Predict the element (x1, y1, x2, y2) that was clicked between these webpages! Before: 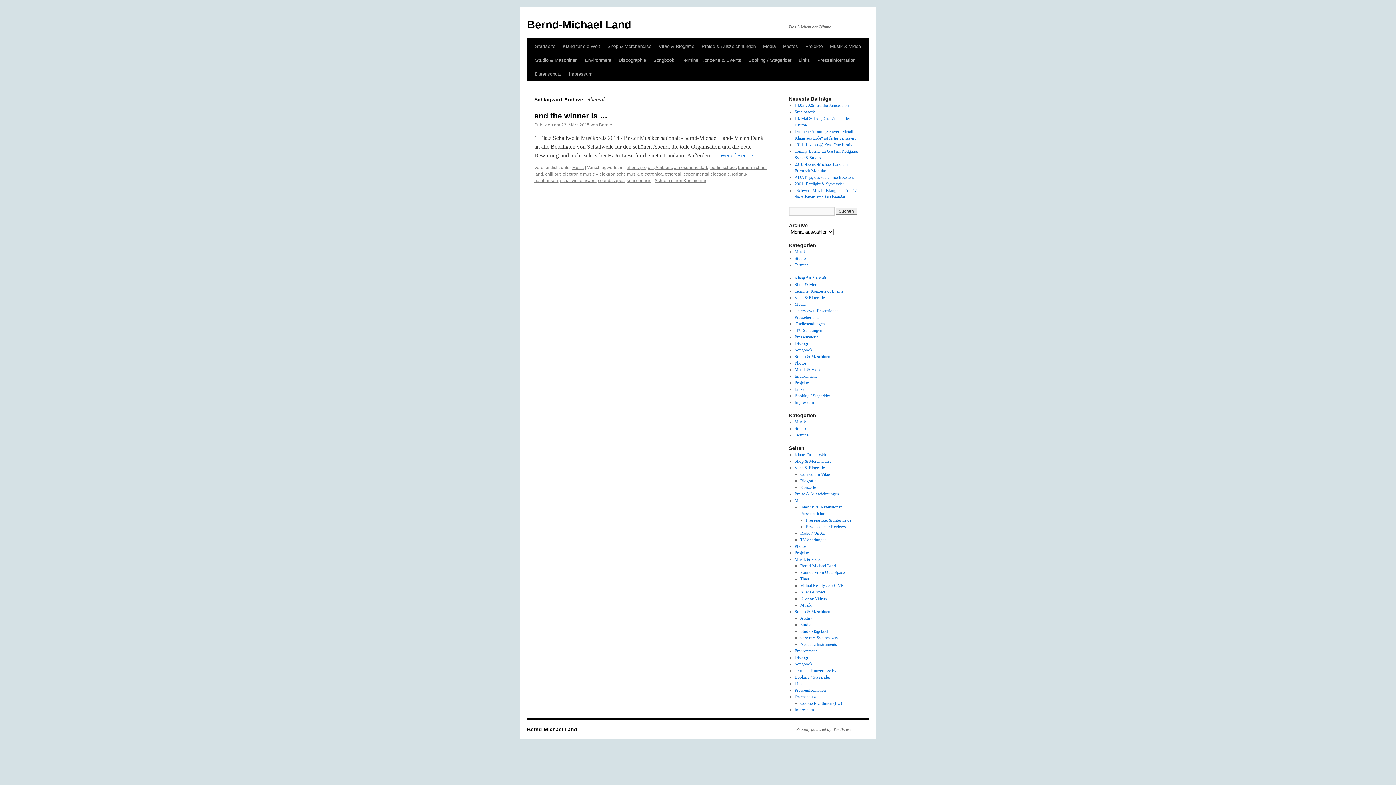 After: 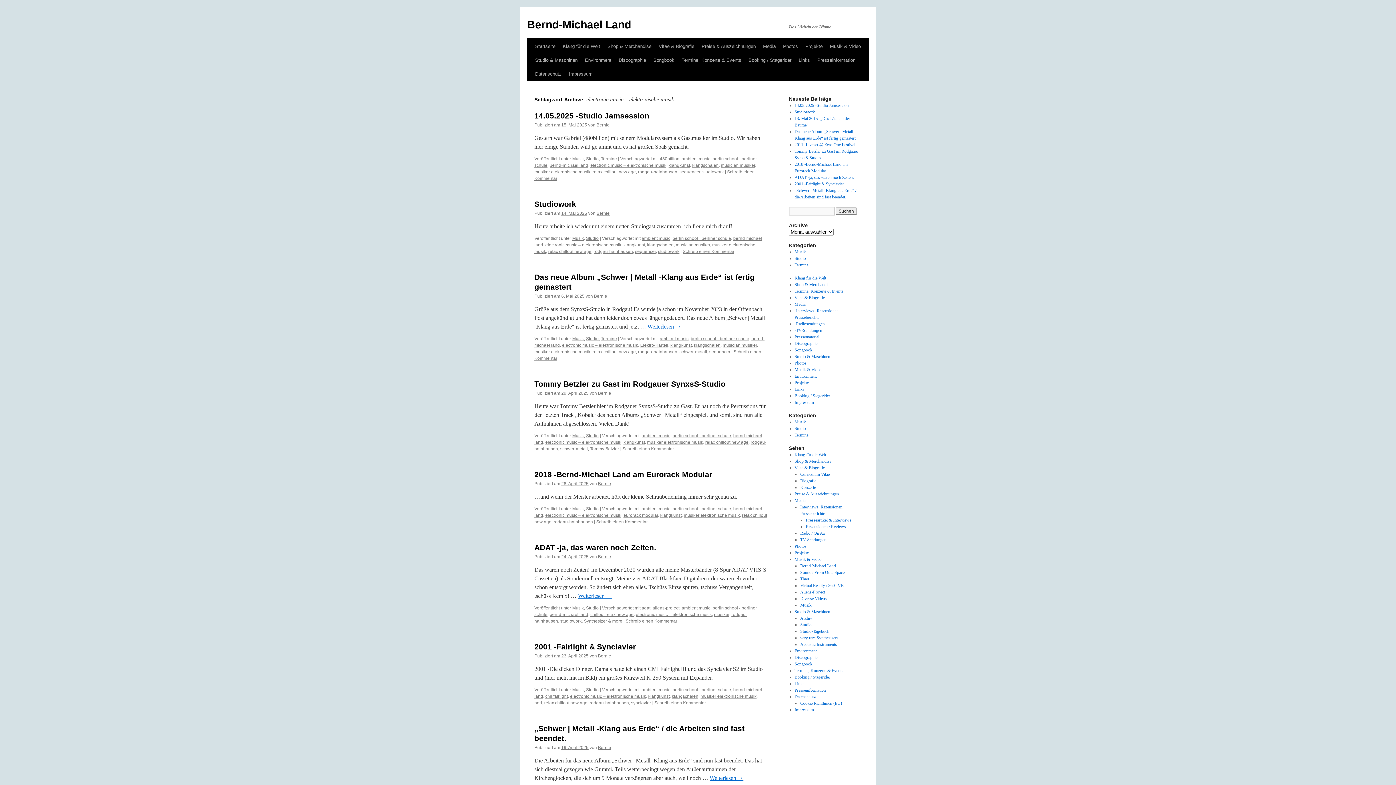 Action: bbox: (562, 171, 638, 176) label: electronic music – elektronische musik